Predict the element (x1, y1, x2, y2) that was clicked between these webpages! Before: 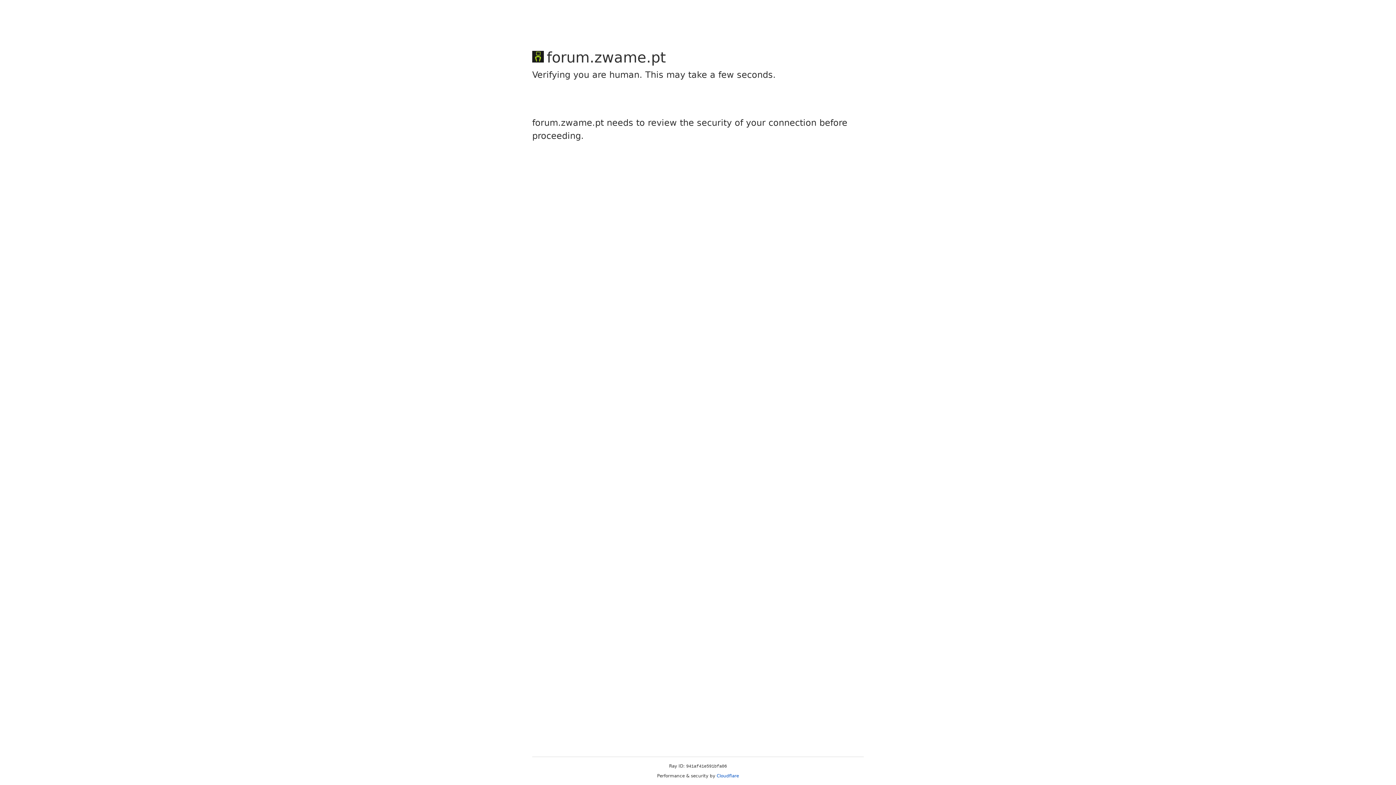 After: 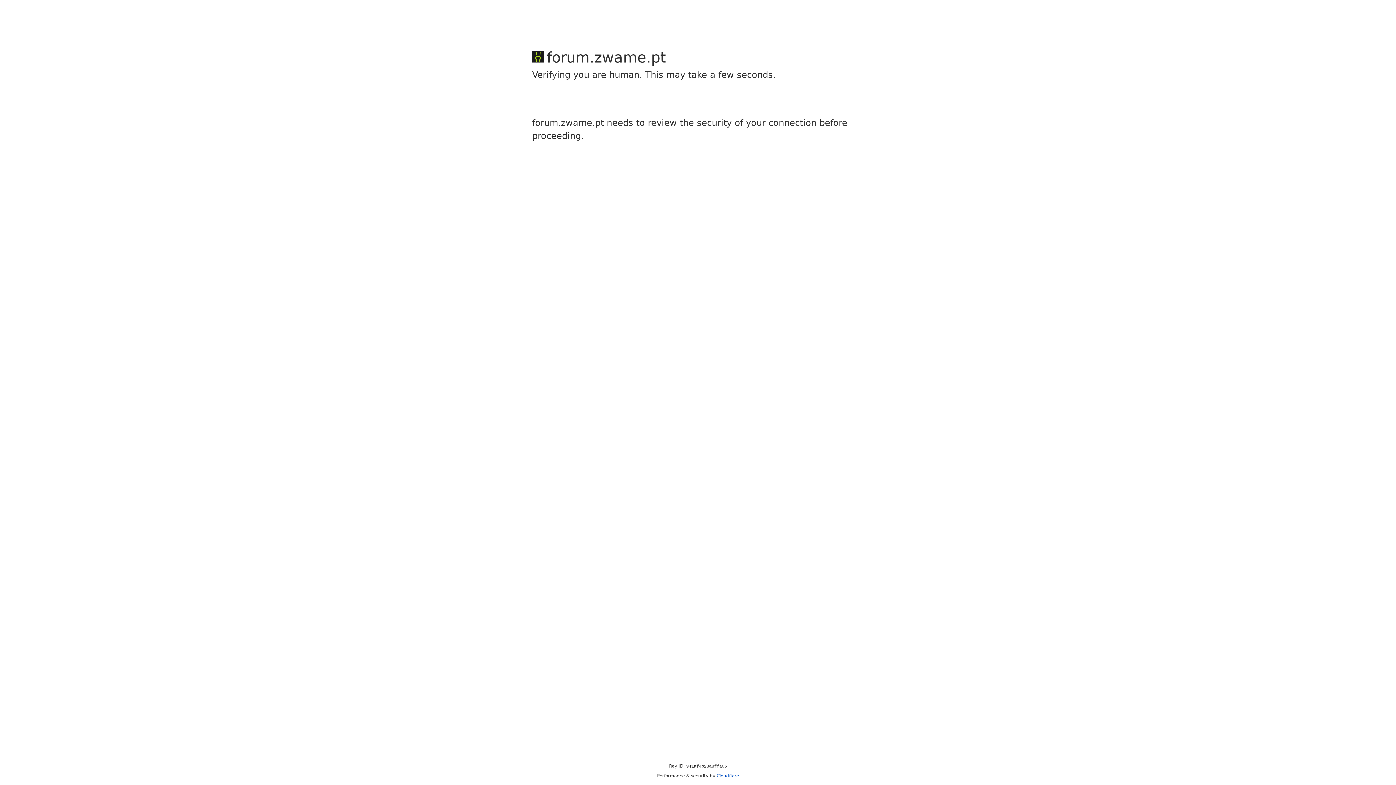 Action: label: Cloudflare bbox: (716, 773, 739, 778)